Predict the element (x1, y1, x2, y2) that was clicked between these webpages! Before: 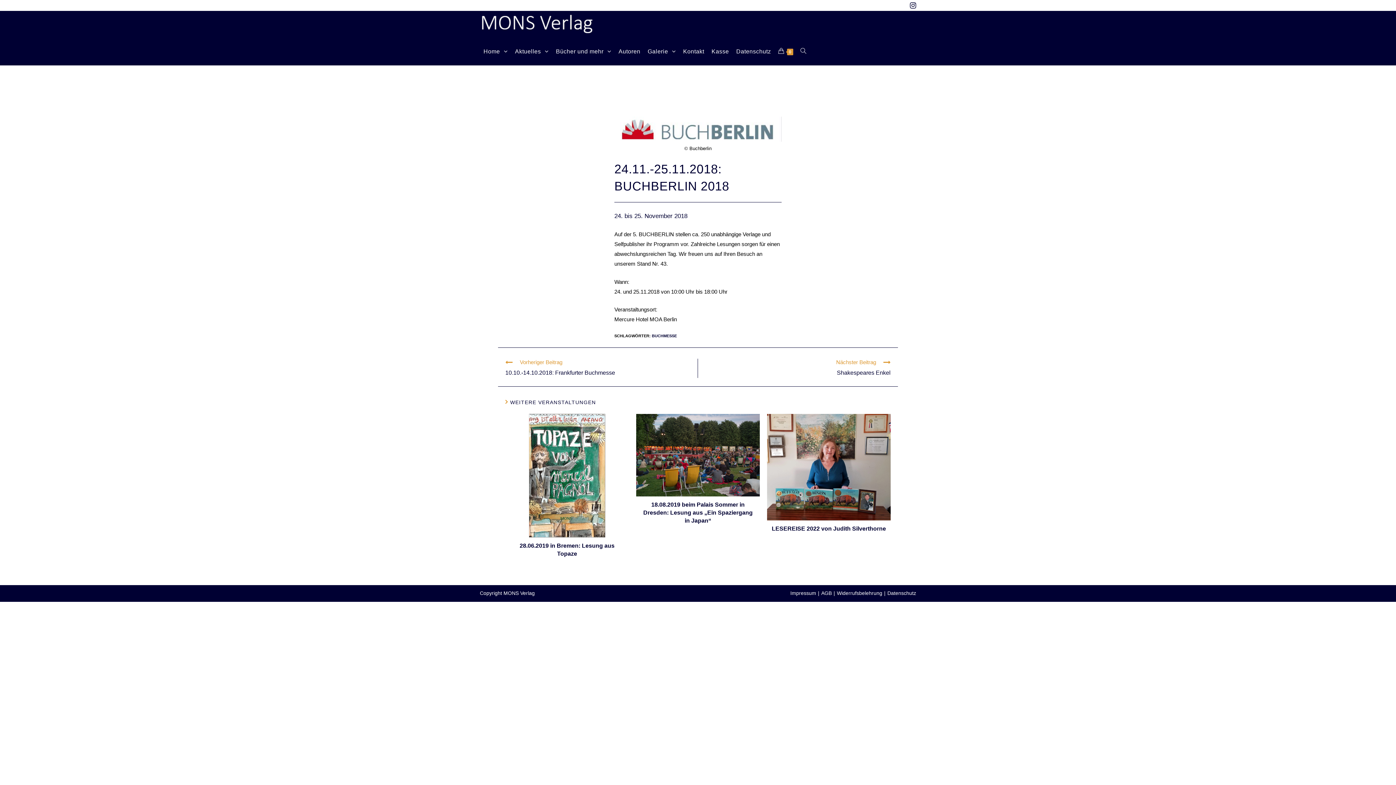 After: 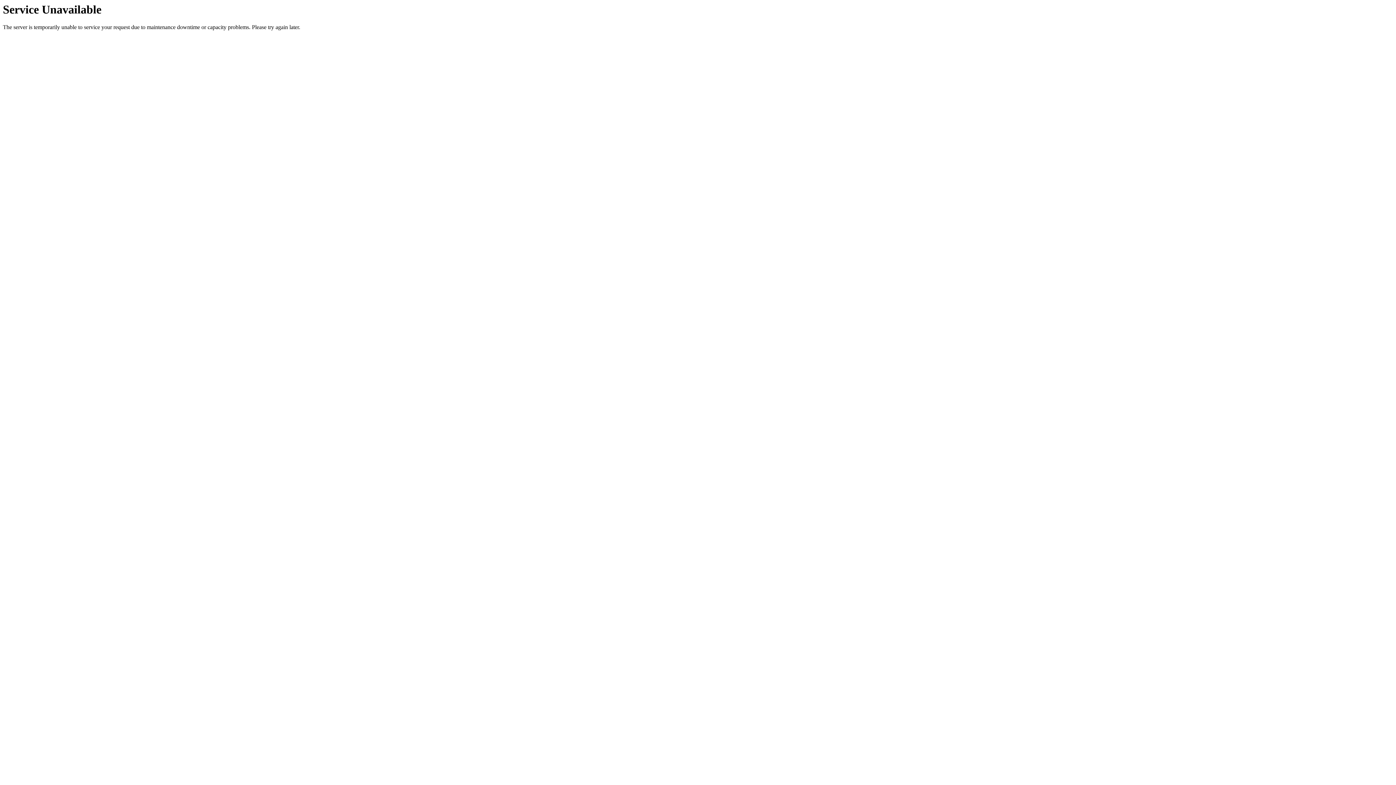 Action: bbox: (636, 414, 760, 496)